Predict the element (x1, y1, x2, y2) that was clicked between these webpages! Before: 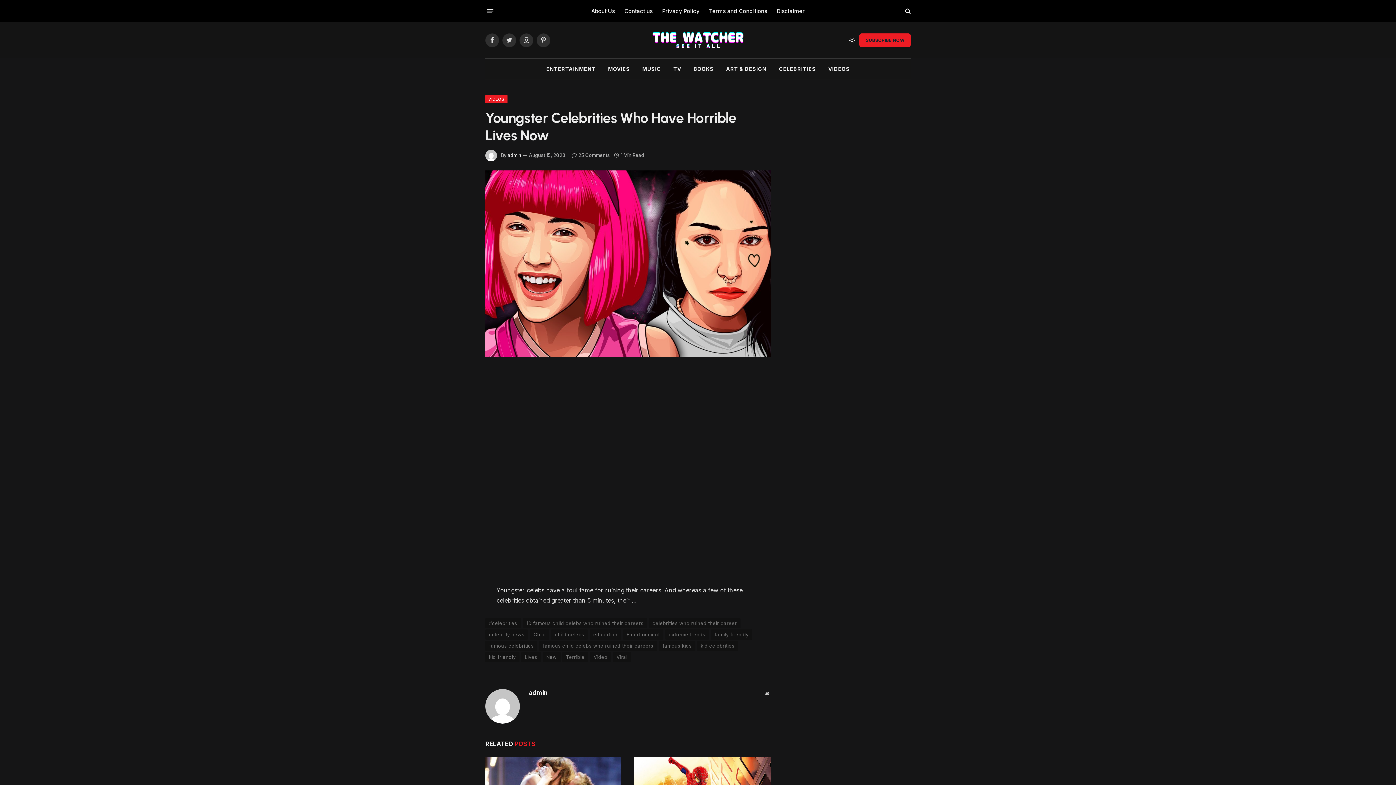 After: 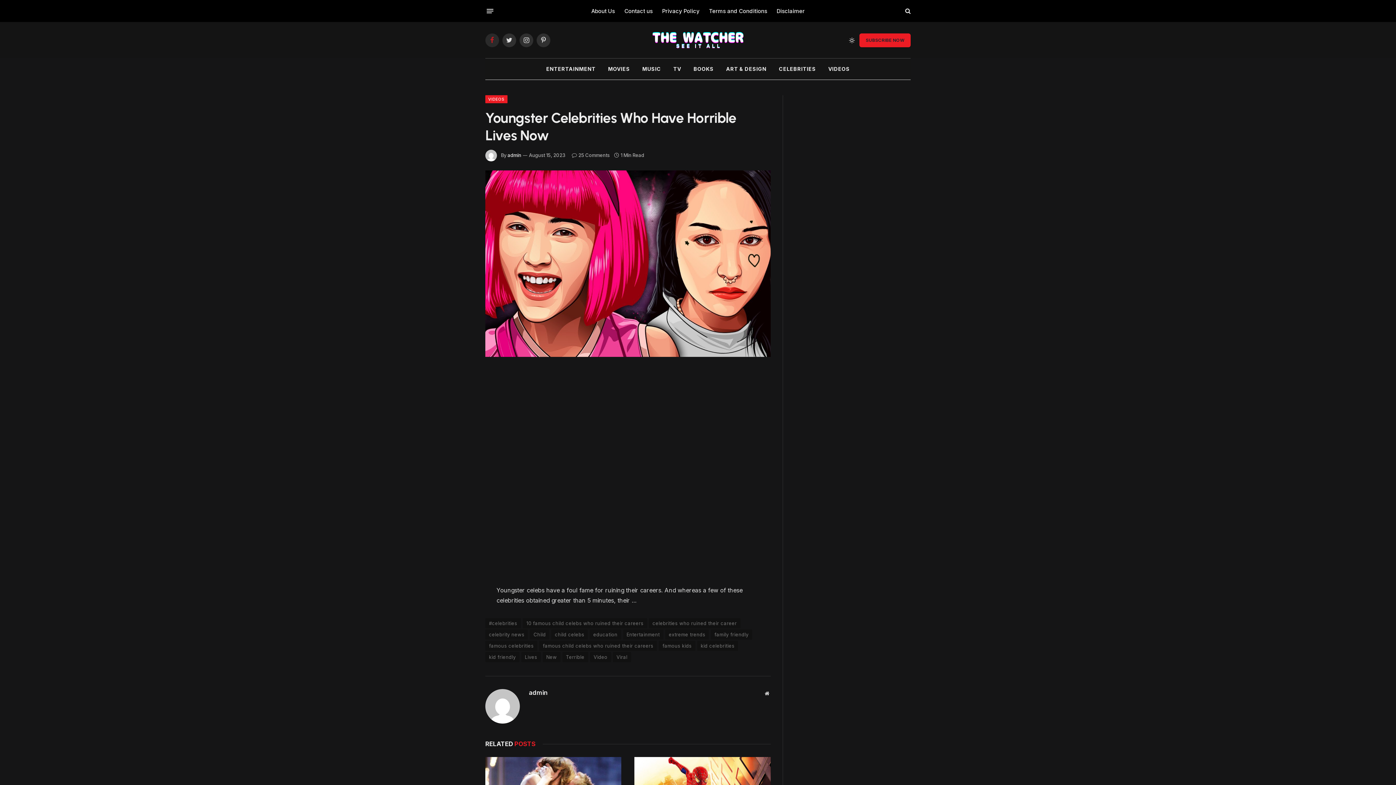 Action: bbox: (485, 33, 499, 47) label: Facebook